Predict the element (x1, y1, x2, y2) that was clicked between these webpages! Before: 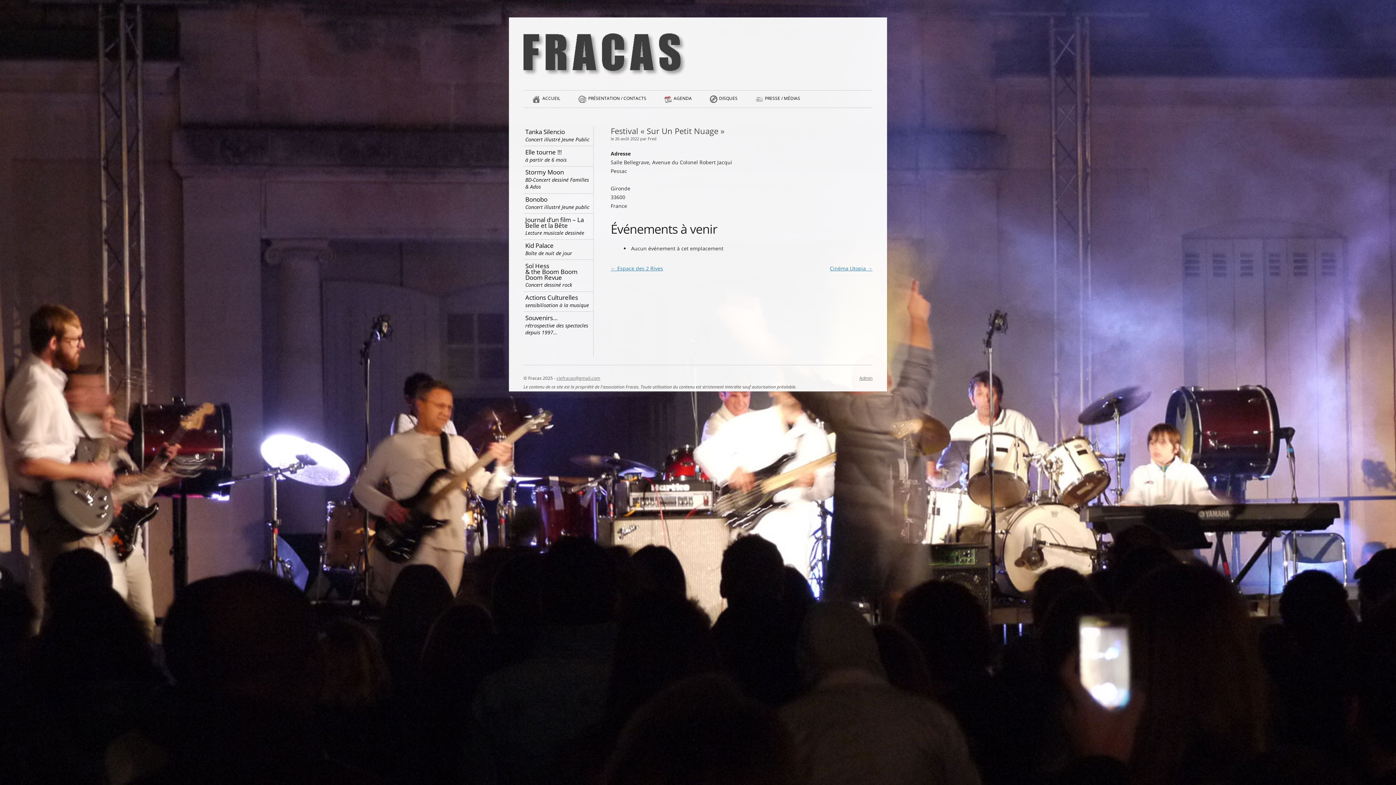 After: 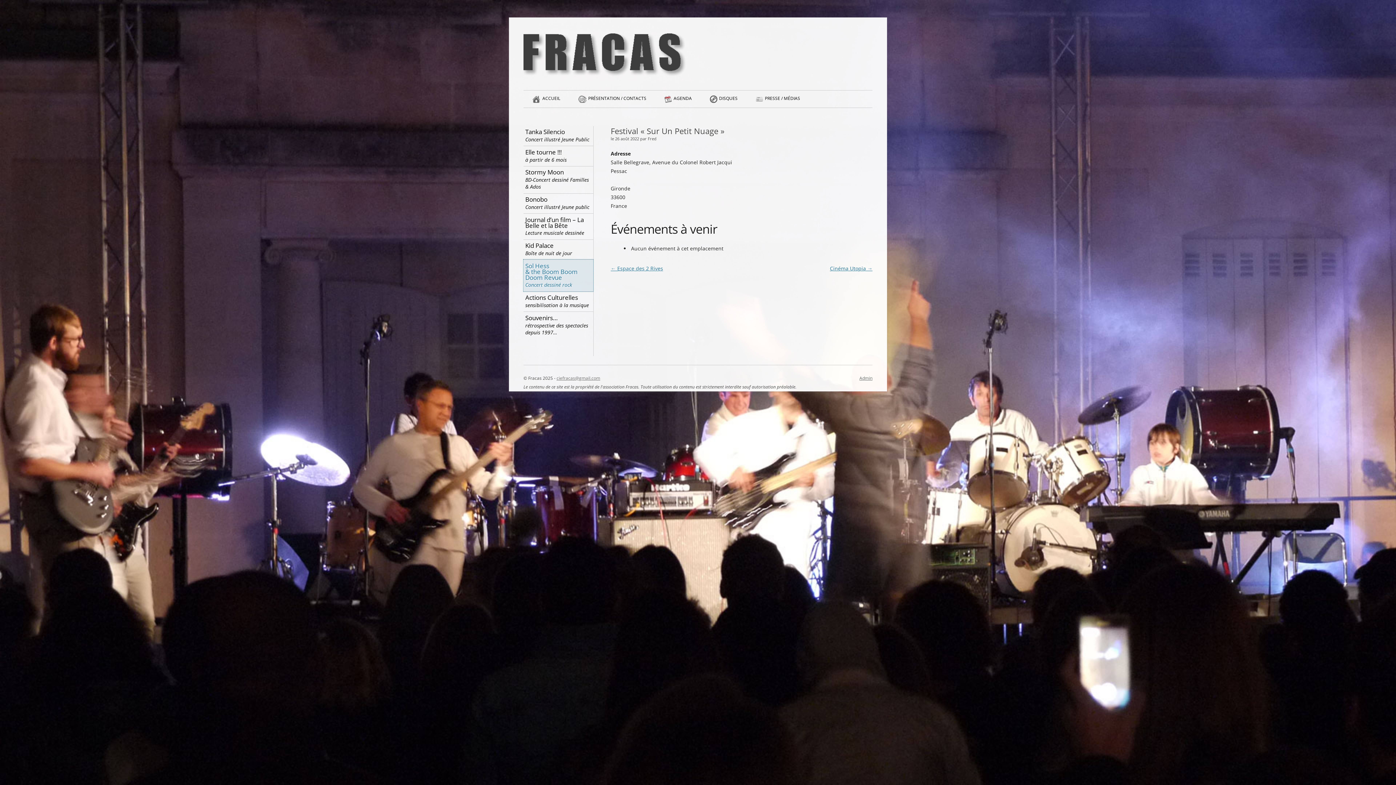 Action: label: Sol Hess
& the Boom Boom Doom Revue
Concert dessiné rock bbox: (523, 259, 593, 291)